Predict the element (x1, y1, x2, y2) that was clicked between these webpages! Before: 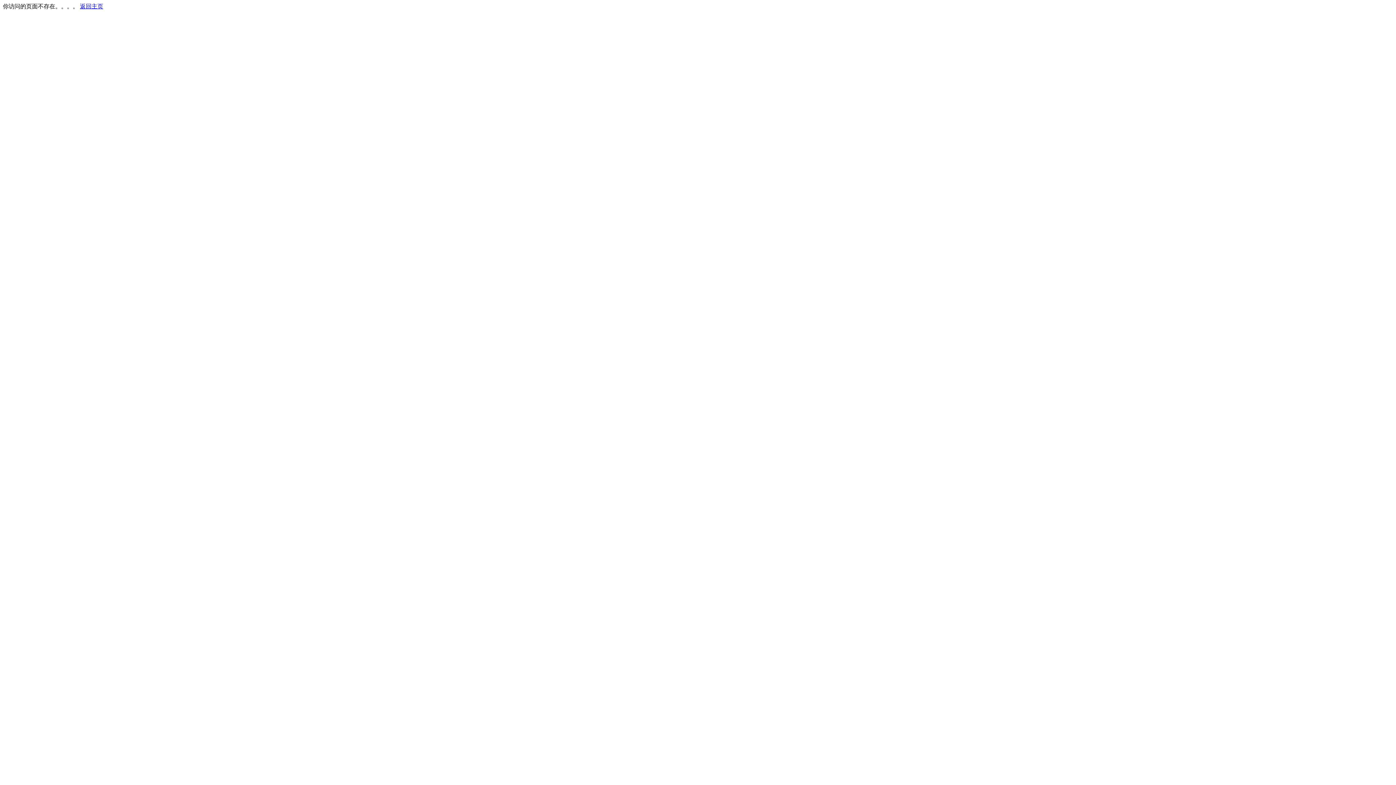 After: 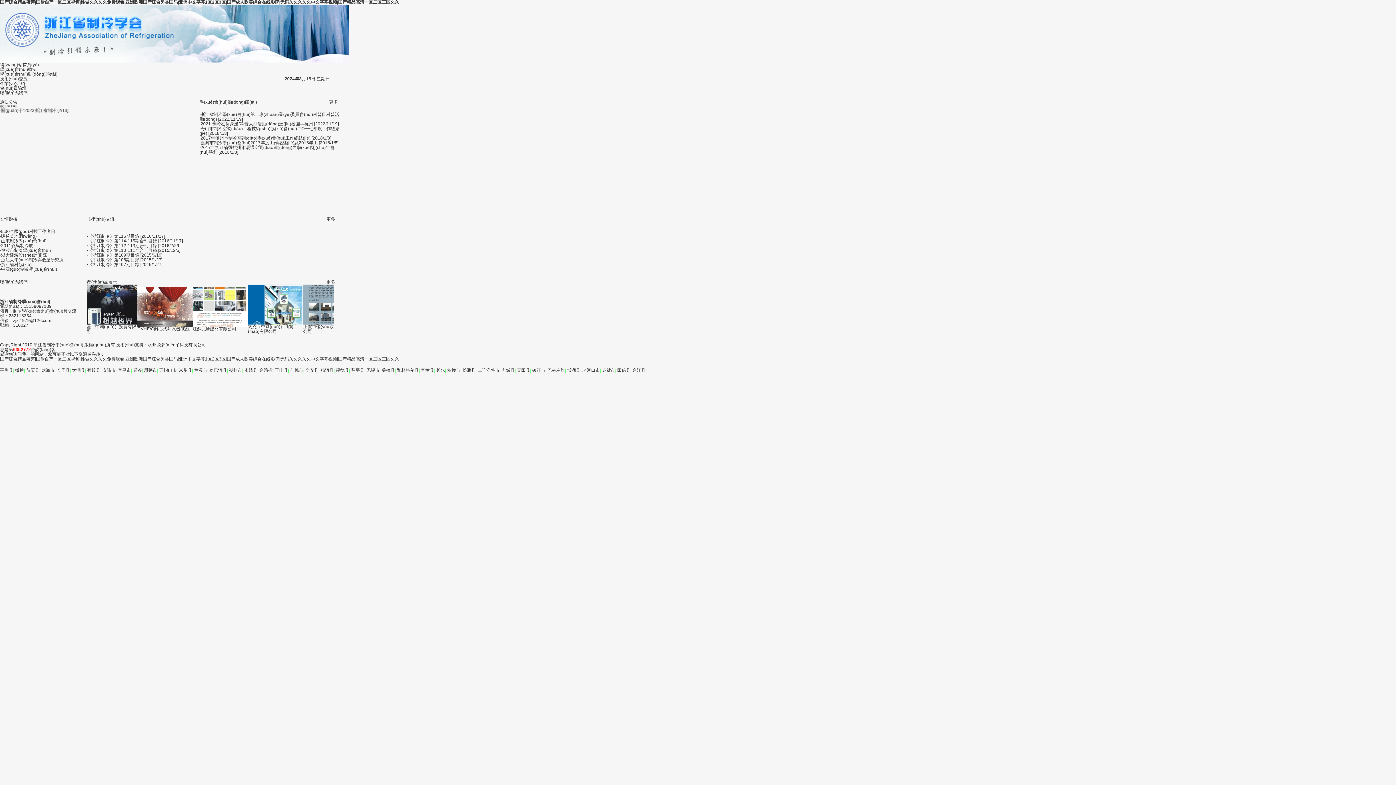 Action: label: 返回主页 bbox: (80, 3, 103, 9)